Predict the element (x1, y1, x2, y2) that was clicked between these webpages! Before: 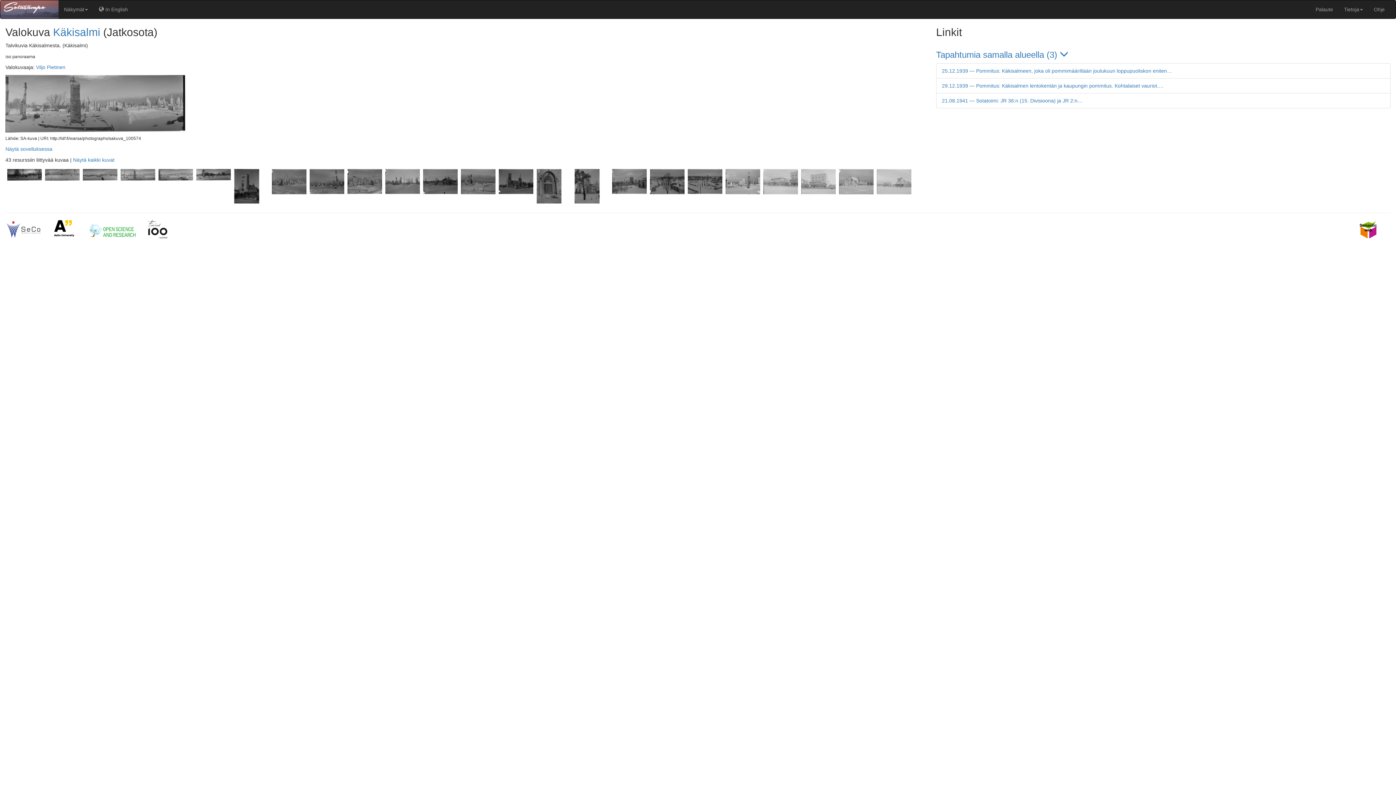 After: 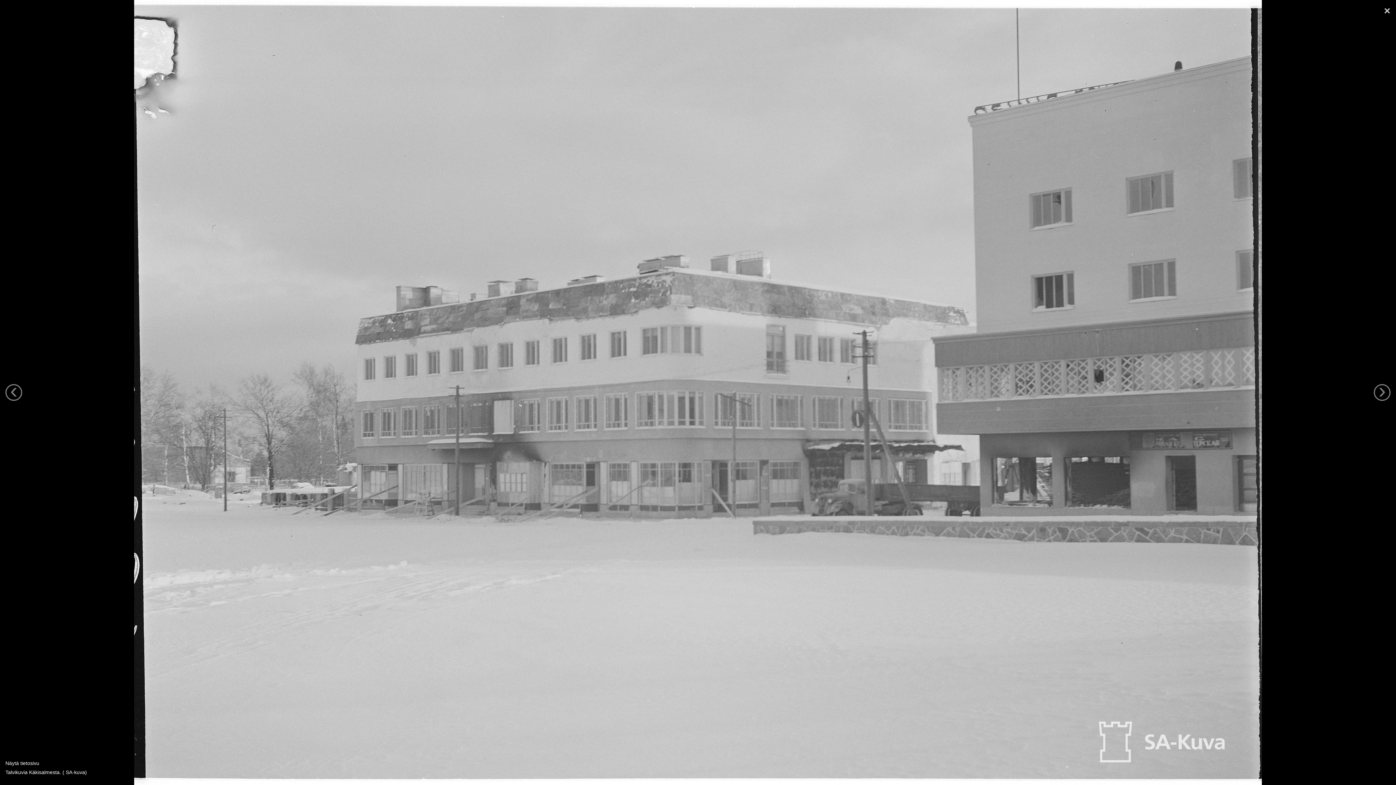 Action: bbox: (761, 146, 799, 152) label:  